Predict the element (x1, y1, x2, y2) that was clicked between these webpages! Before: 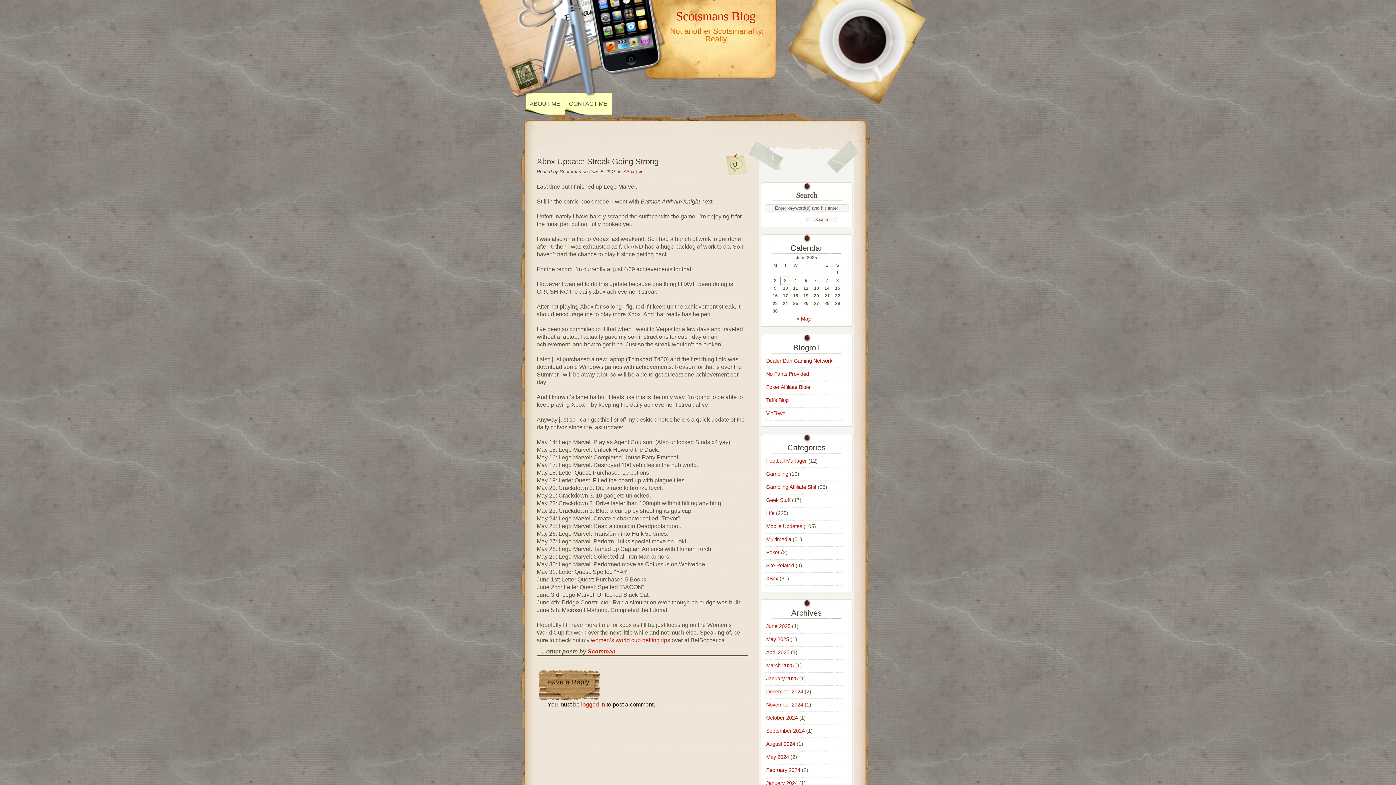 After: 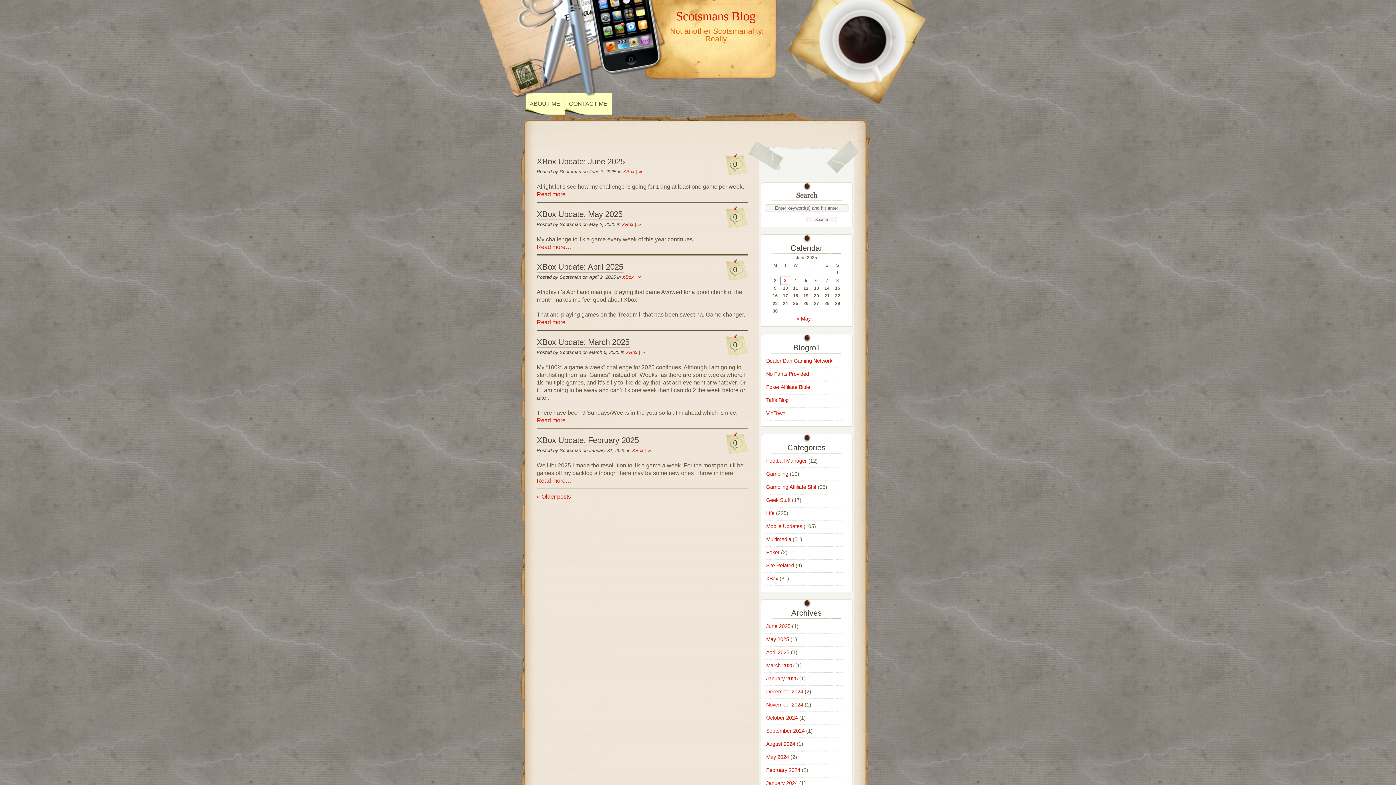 Action: label: Scotsmans Blog bbox: (676, 9, 755, 22)